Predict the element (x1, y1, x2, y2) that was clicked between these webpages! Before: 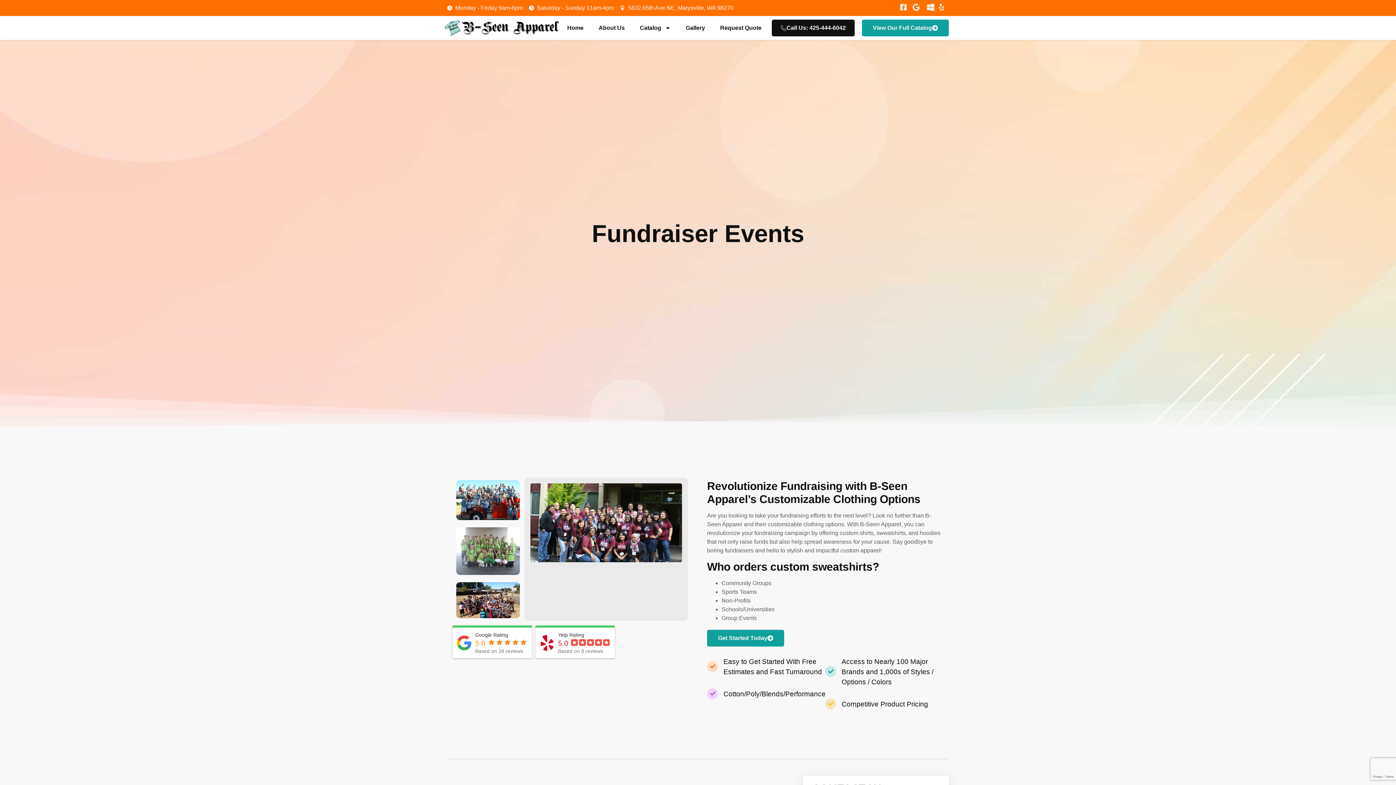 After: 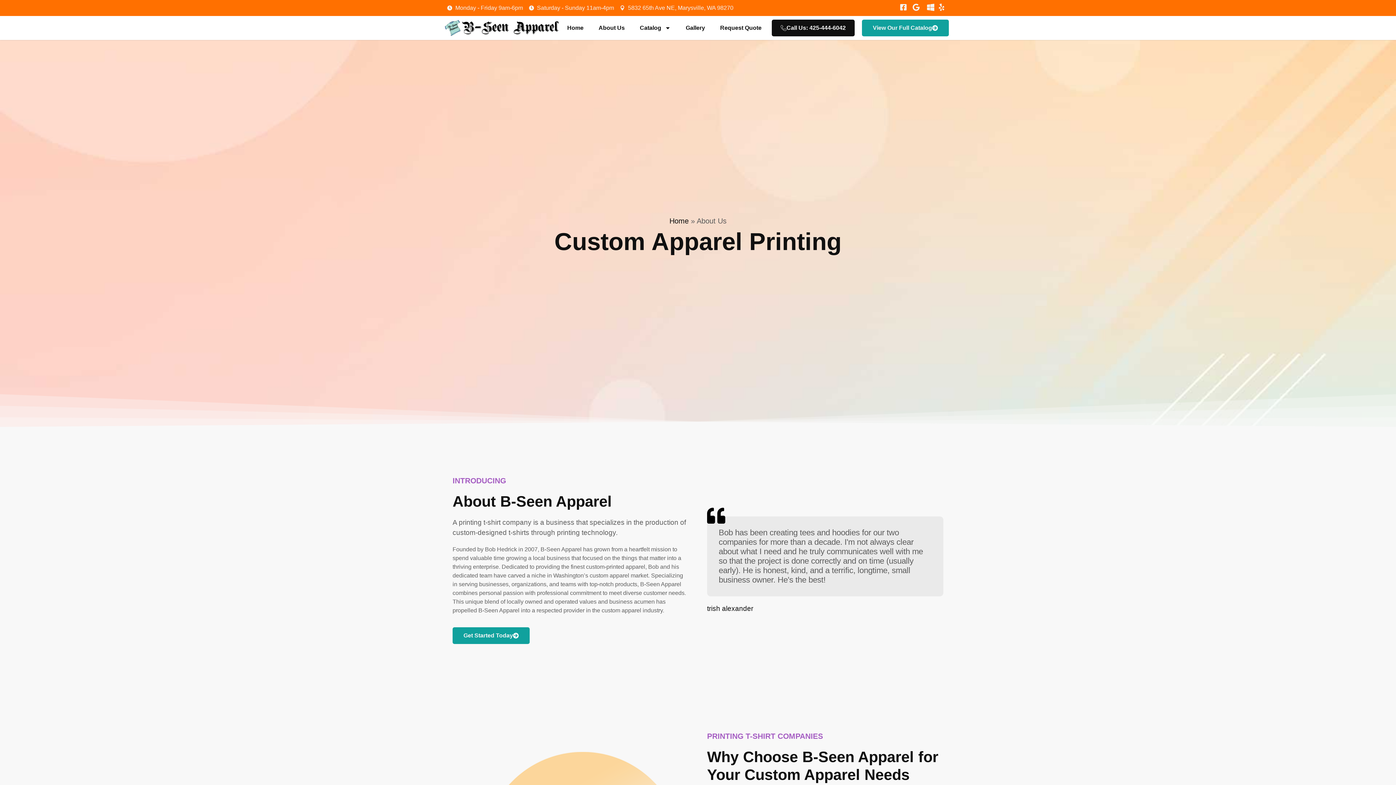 Action: bbox: (592, 16, 631, 40) label: About Us